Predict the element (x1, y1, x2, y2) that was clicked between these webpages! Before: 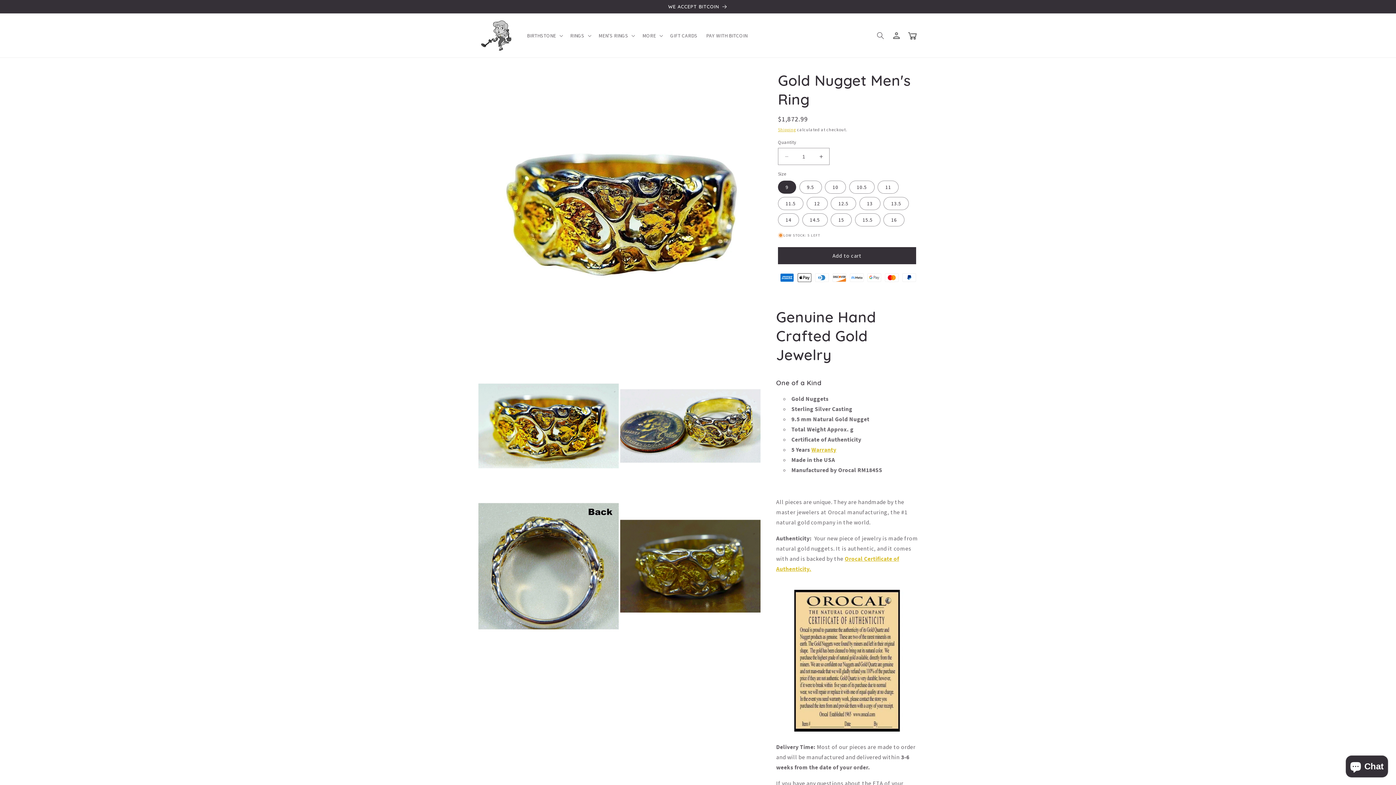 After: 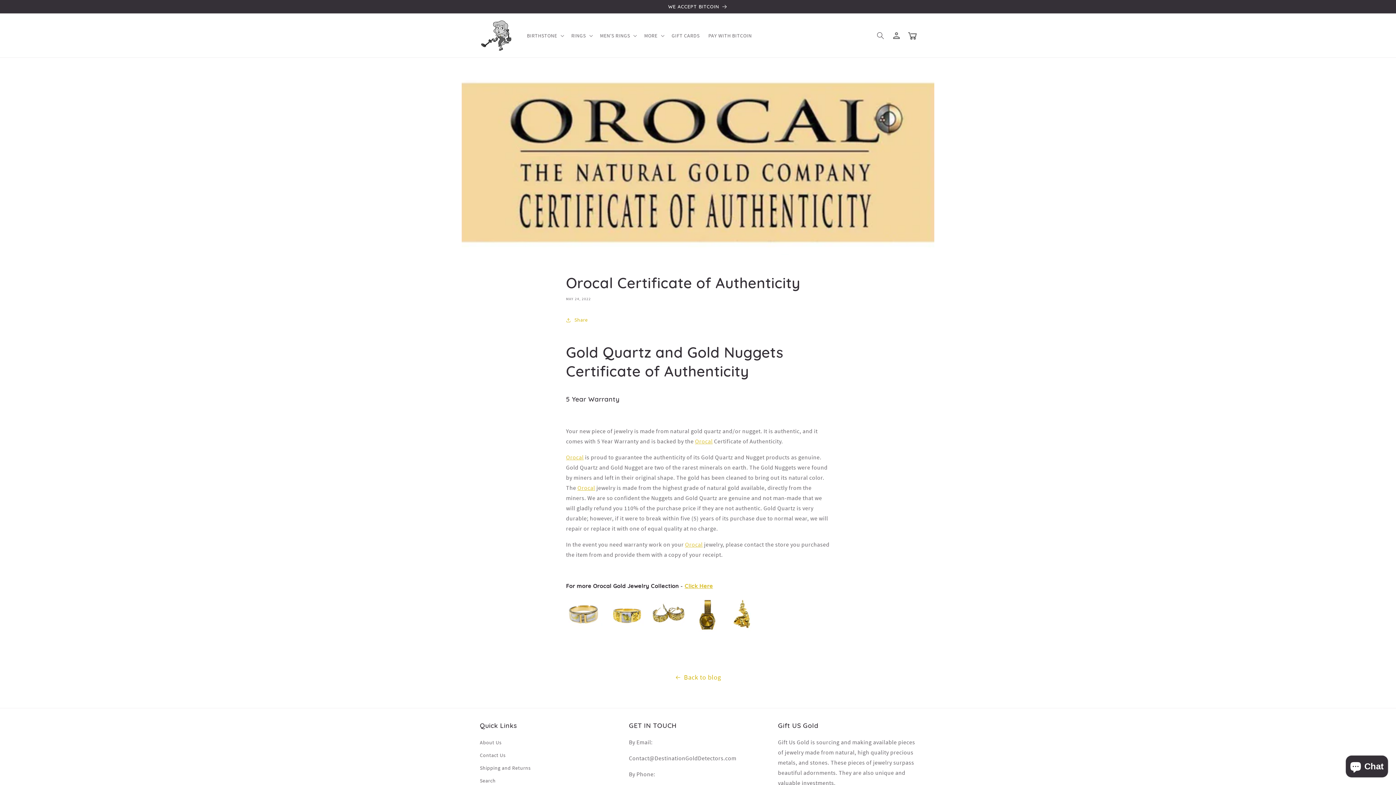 Action: bbox: (776, 727, 918, 734)